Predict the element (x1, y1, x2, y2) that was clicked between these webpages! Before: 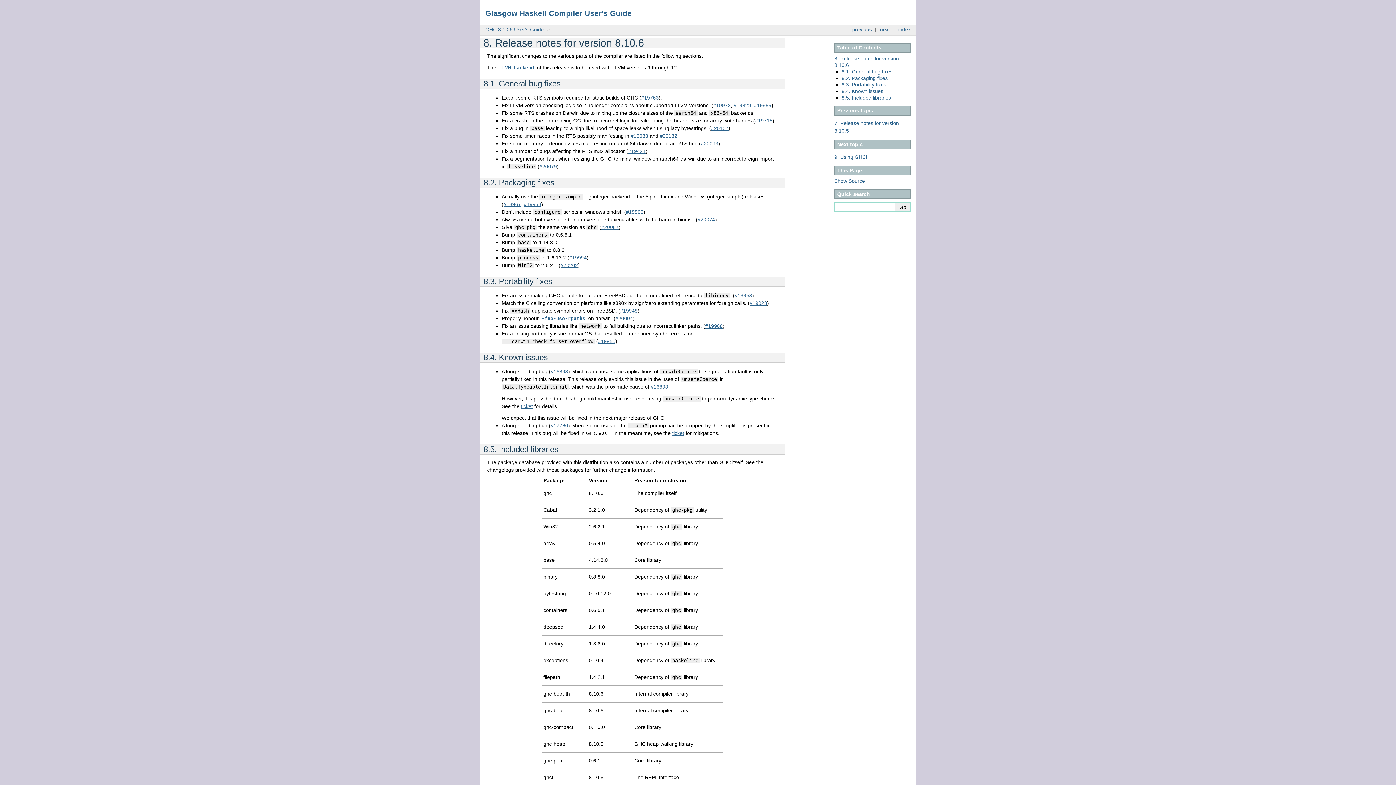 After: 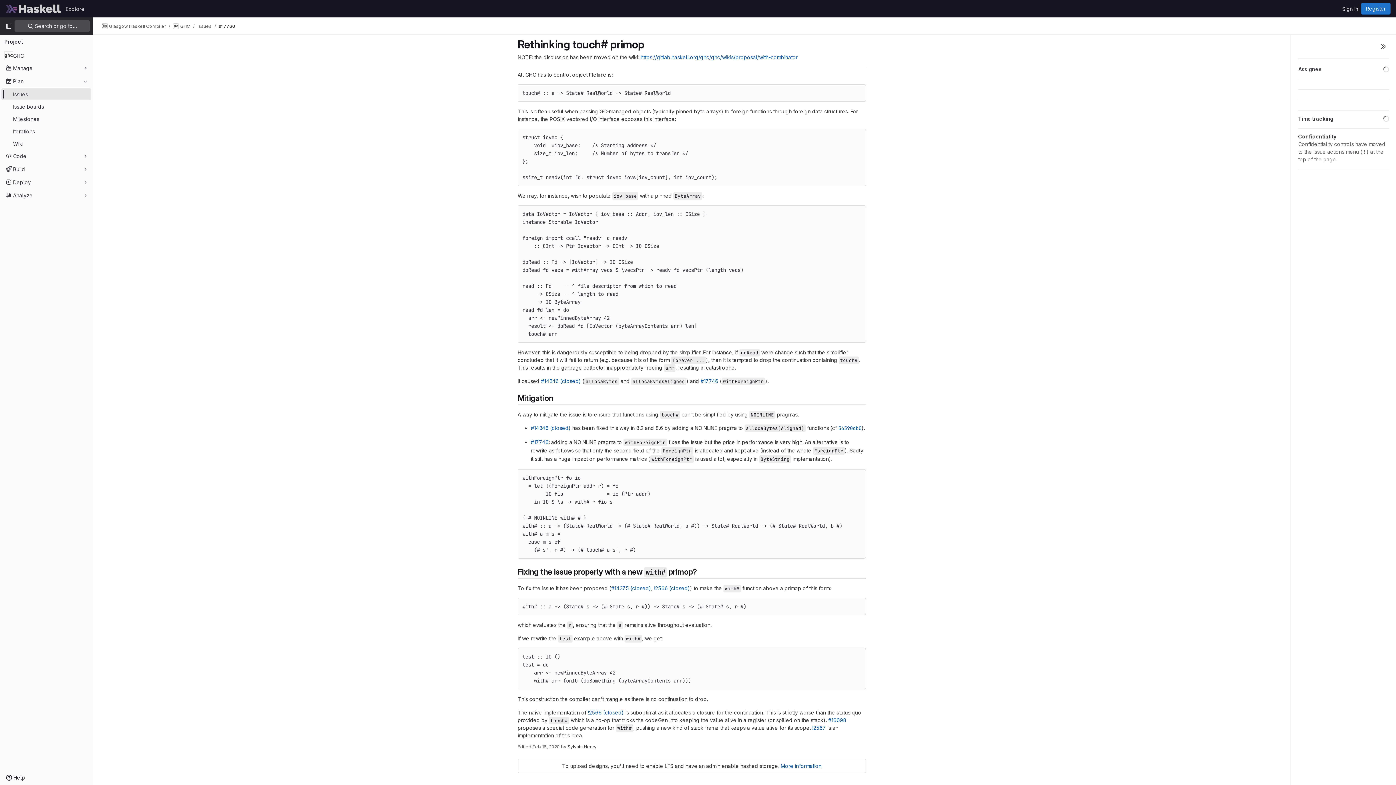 Action: label: #17760 bbox: (550, 422, 568, 428)